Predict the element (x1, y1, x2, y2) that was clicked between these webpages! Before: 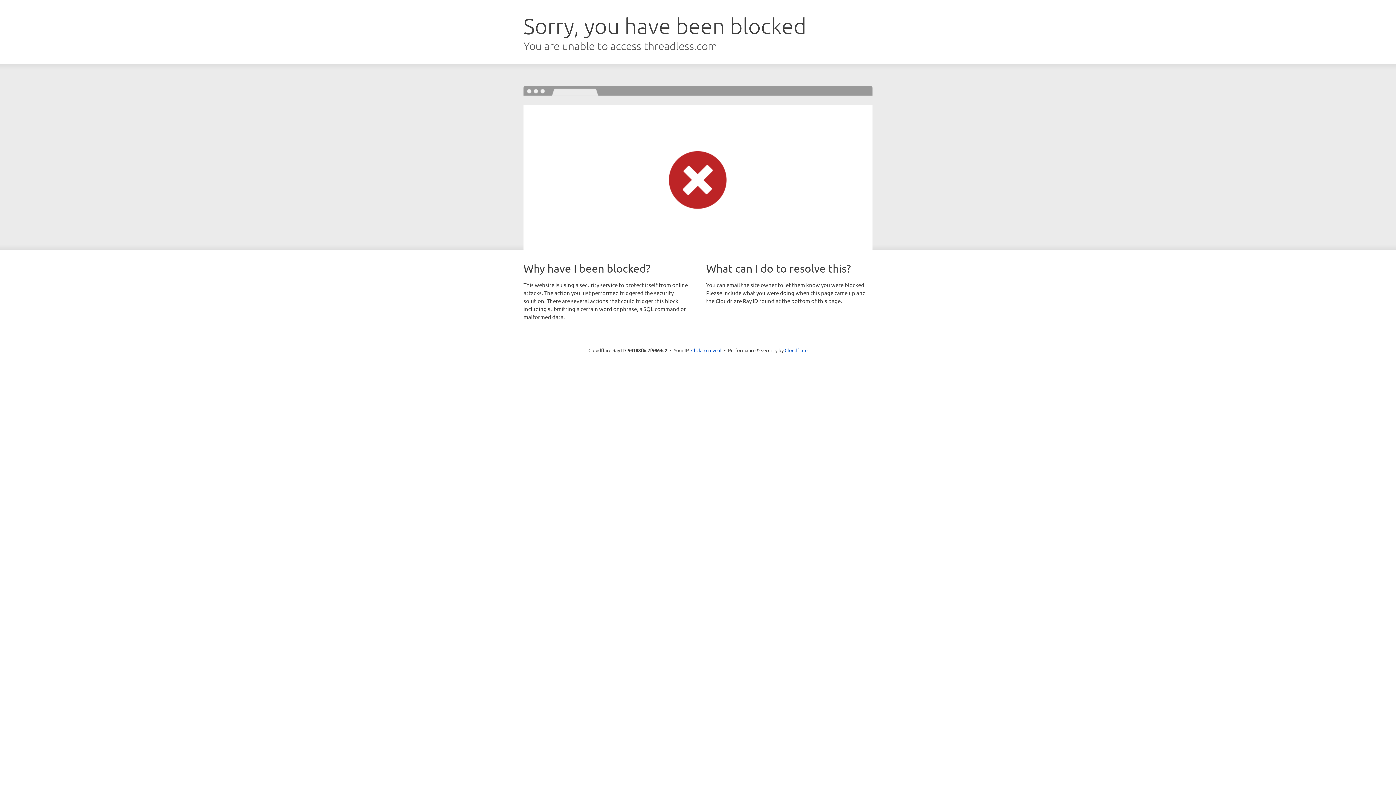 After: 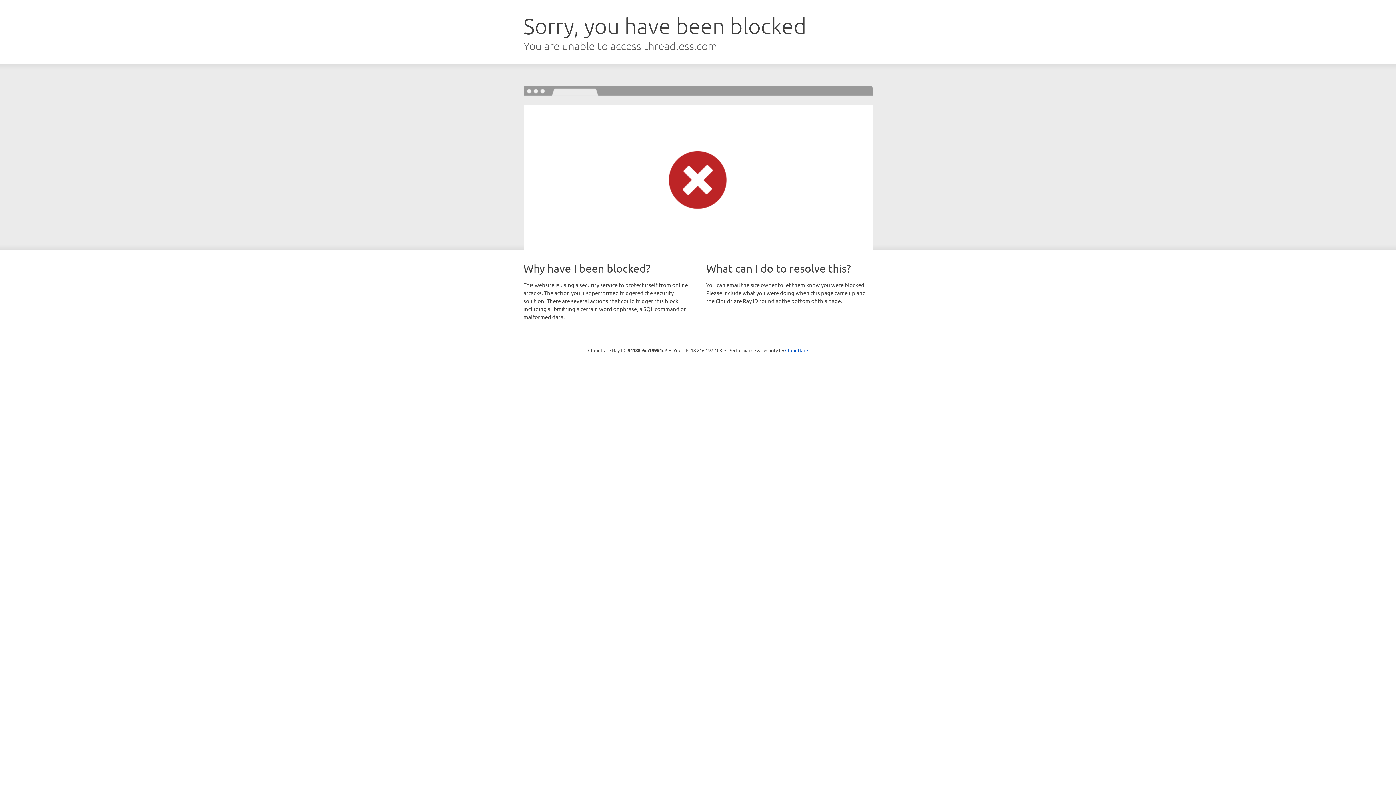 Action: label: Click to reveal bbox: (691, 346, 721, 353)